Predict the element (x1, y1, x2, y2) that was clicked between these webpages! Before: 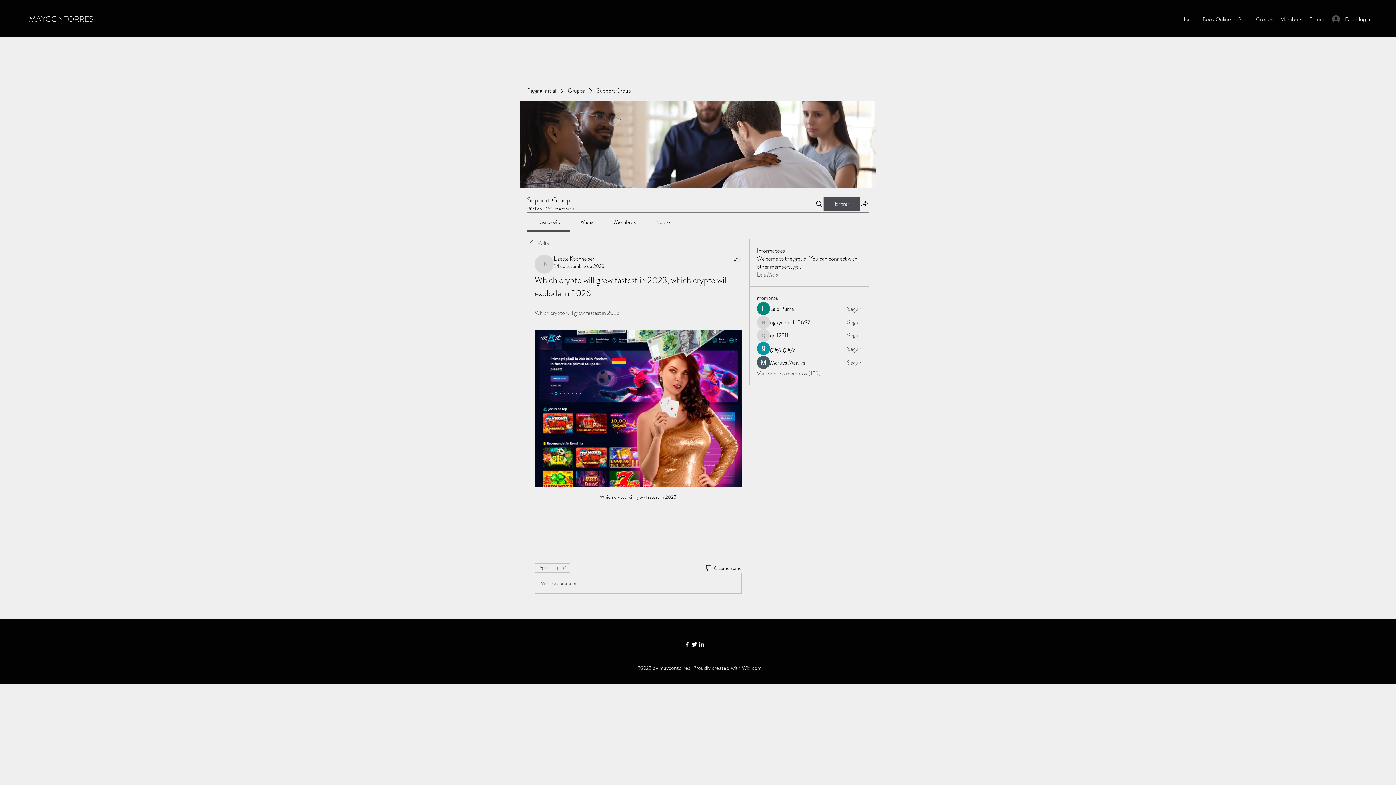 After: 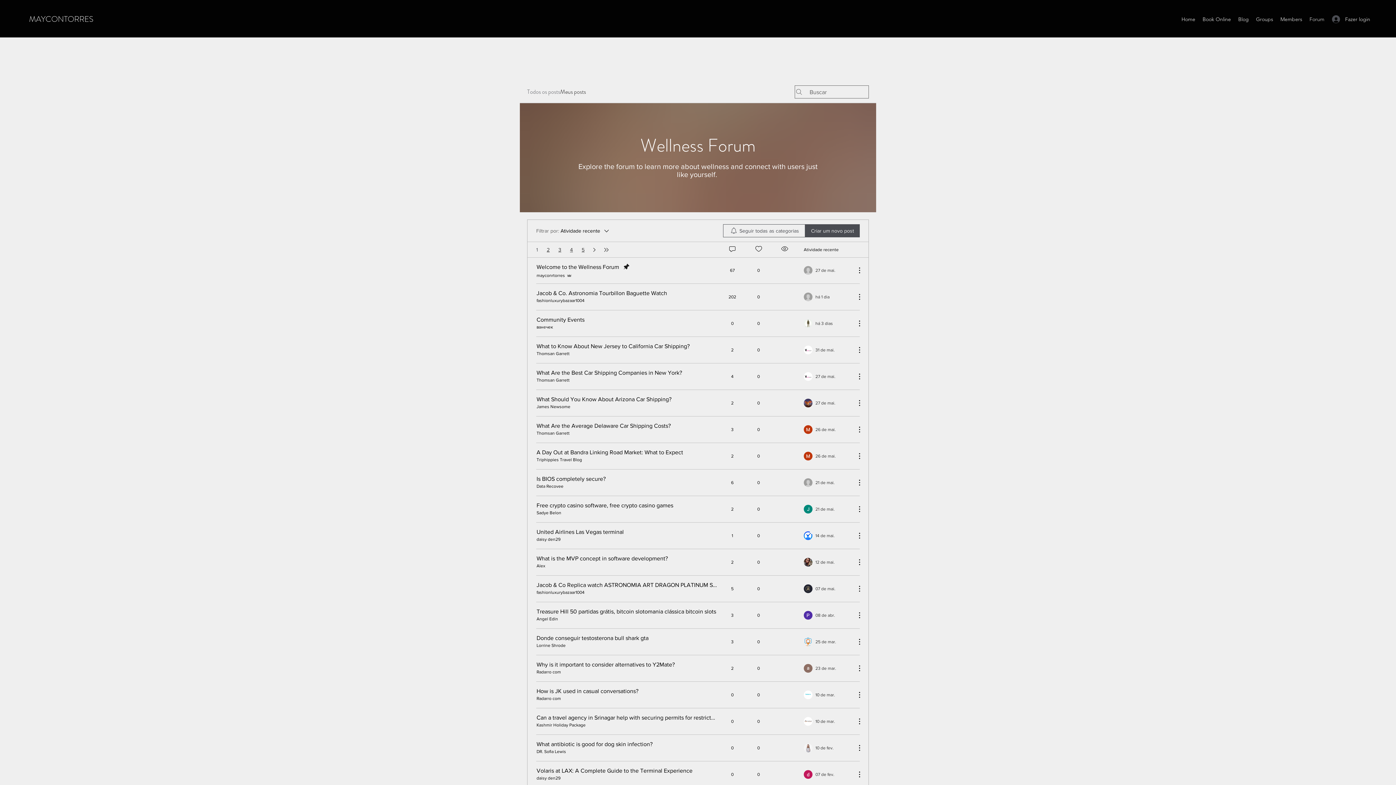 Action: label: Forum bbox: (1306, 13, 1328, 24)